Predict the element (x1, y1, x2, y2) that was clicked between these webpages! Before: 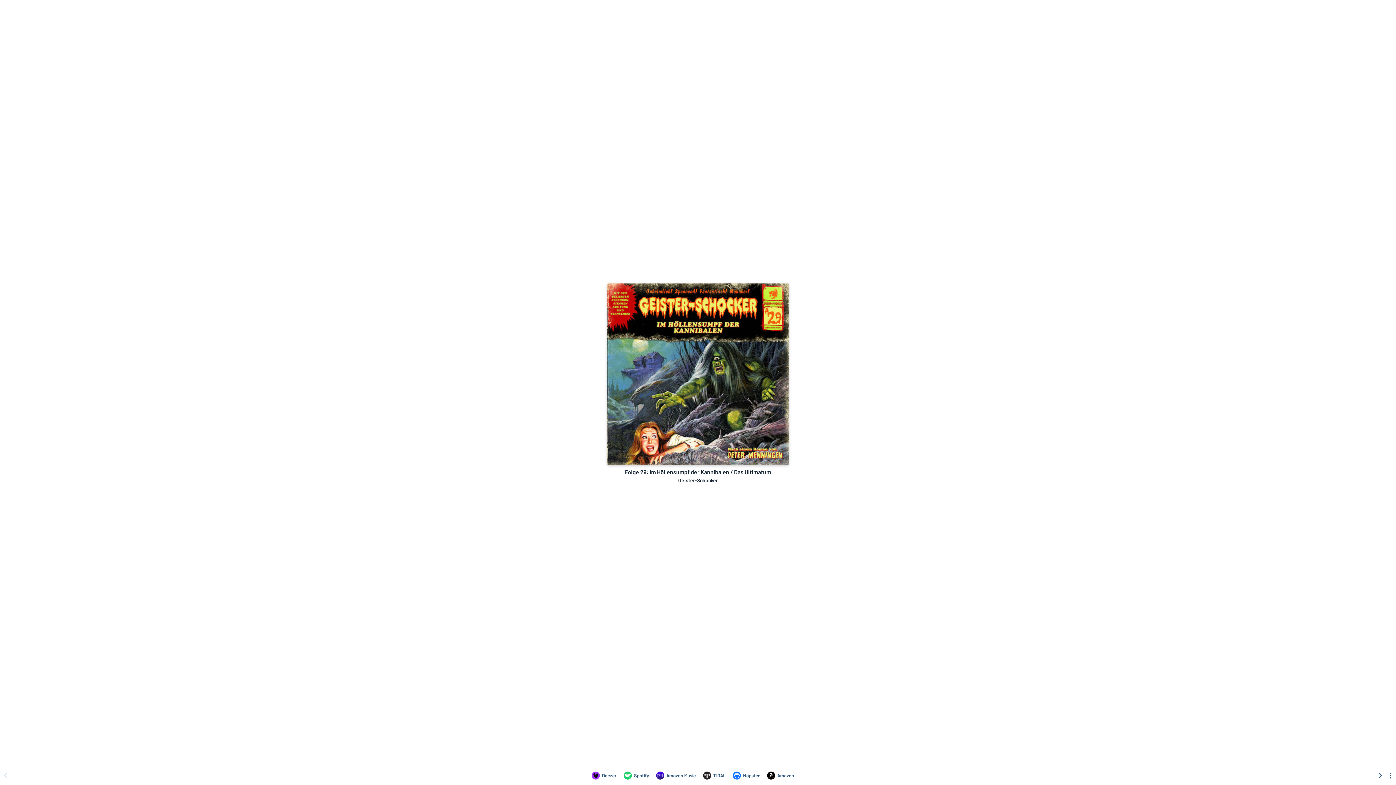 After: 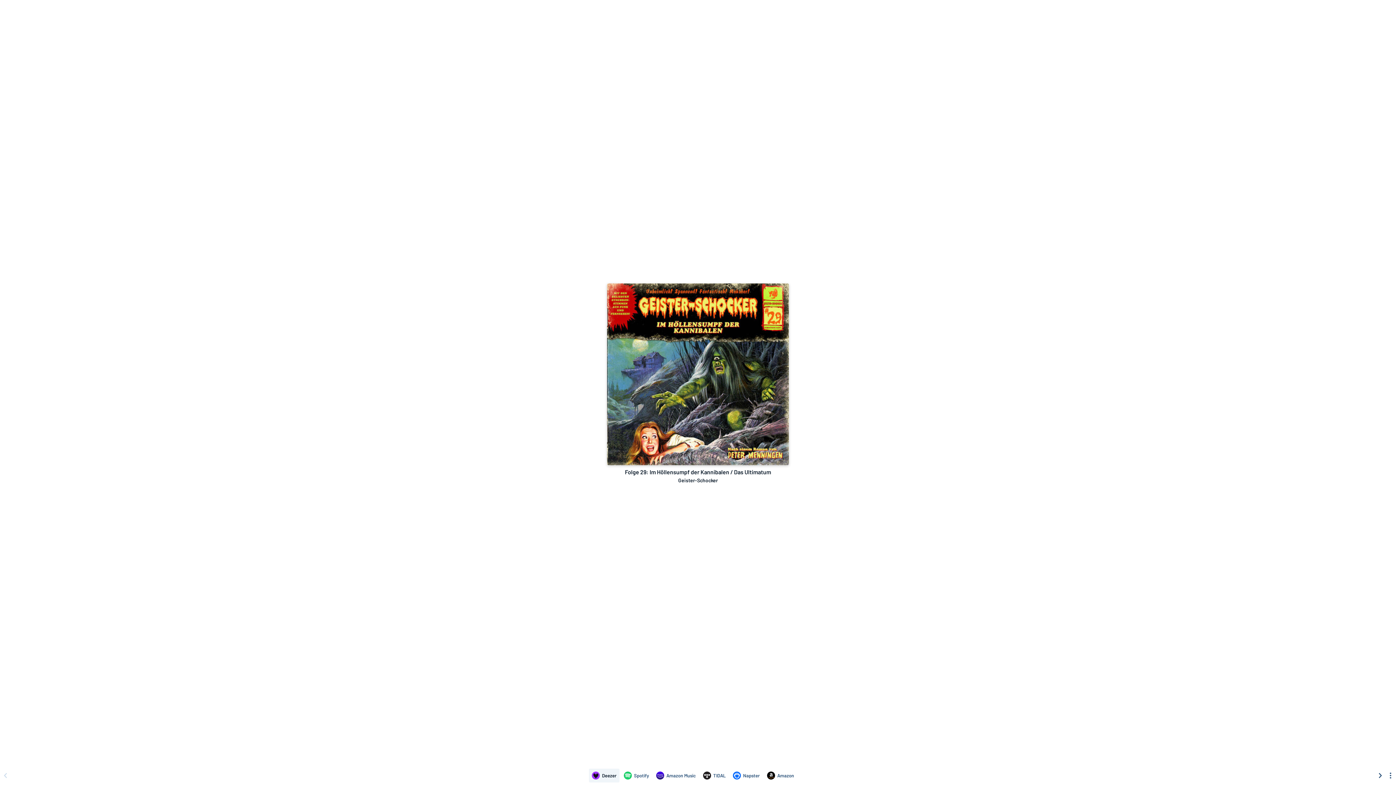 Action: label: Listen to Folge 29: Im Höllensumpf der Kannibalen / Das Ultimatum by Geister-Schocker on Deezer bbox: (589, 769, 619, 782)